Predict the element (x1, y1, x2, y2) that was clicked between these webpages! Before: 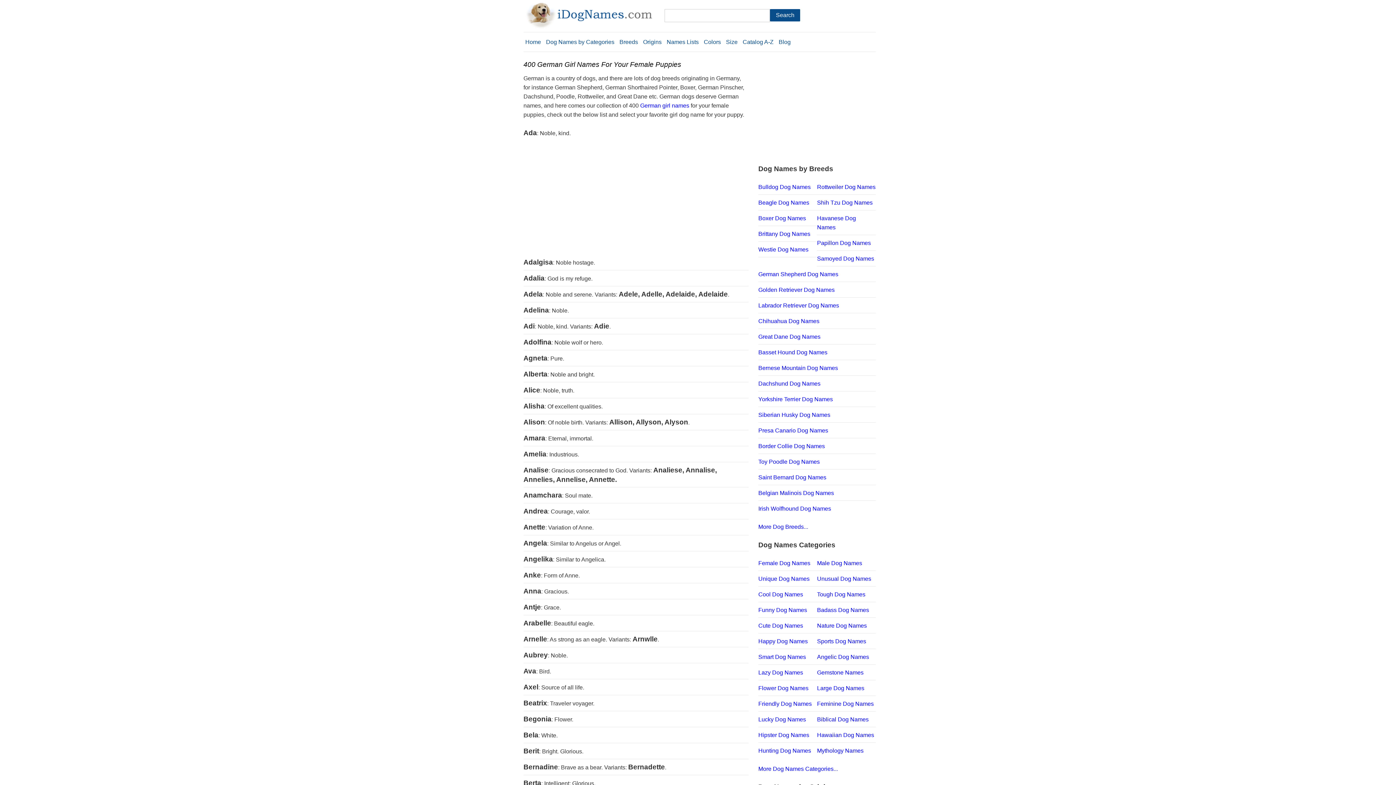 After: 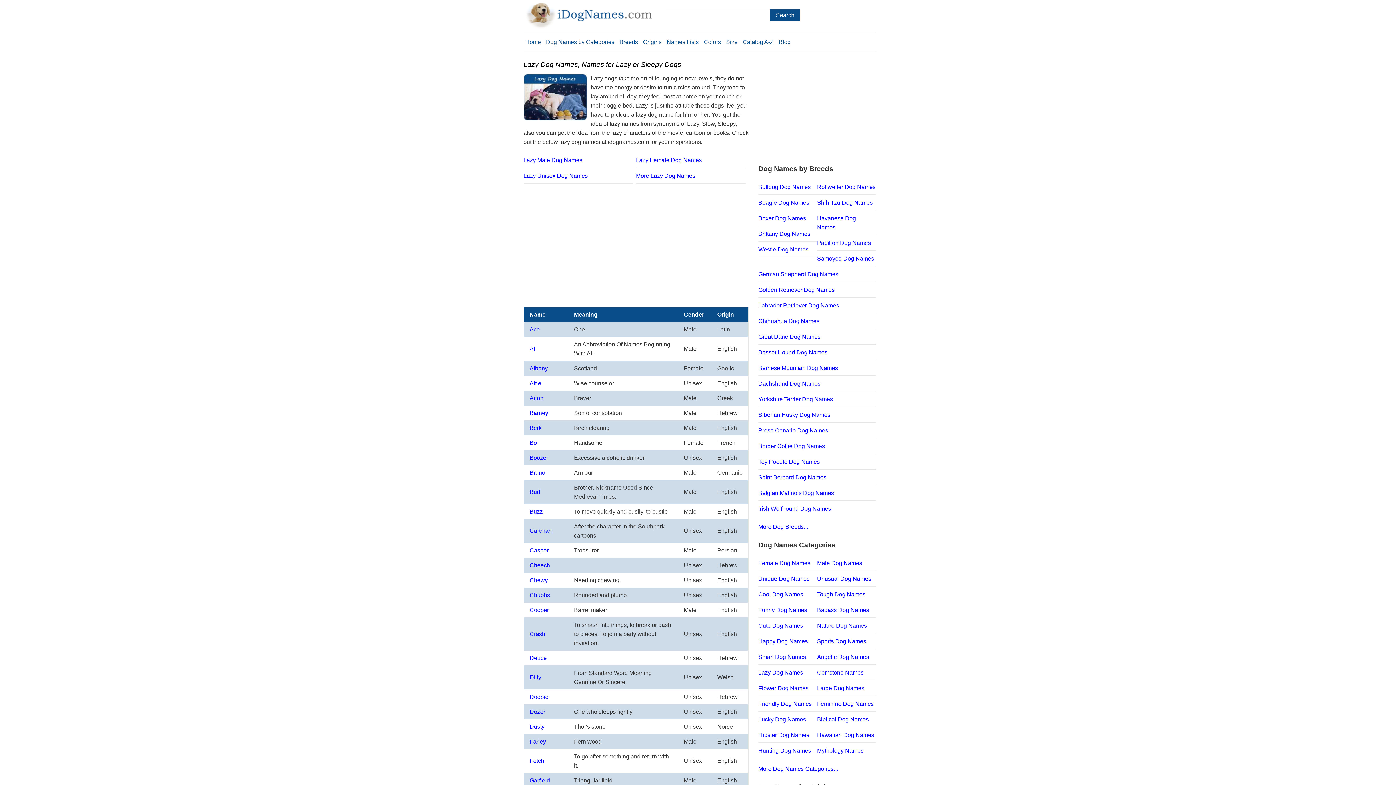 Action: label: Lazy Dog Names bbox: (758, 669, 803, 676)